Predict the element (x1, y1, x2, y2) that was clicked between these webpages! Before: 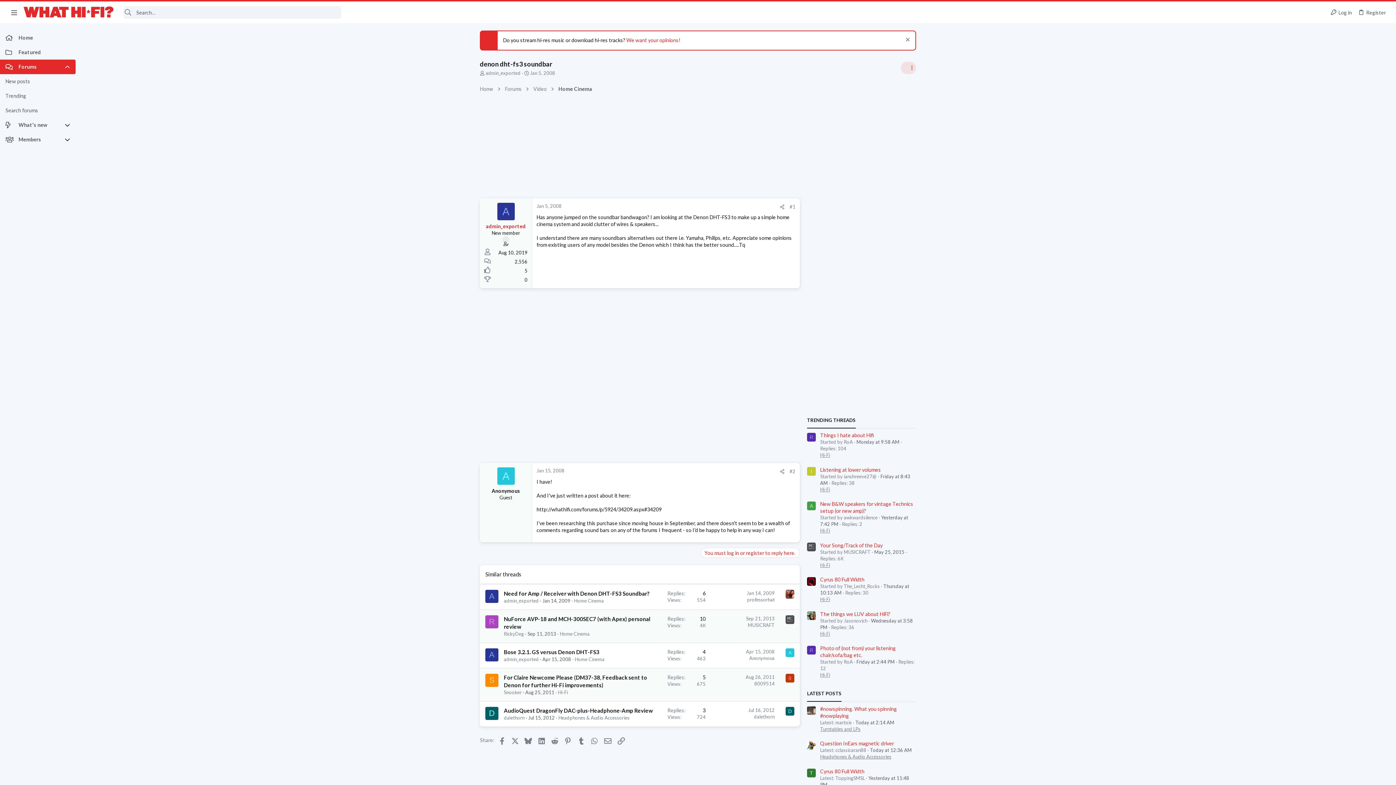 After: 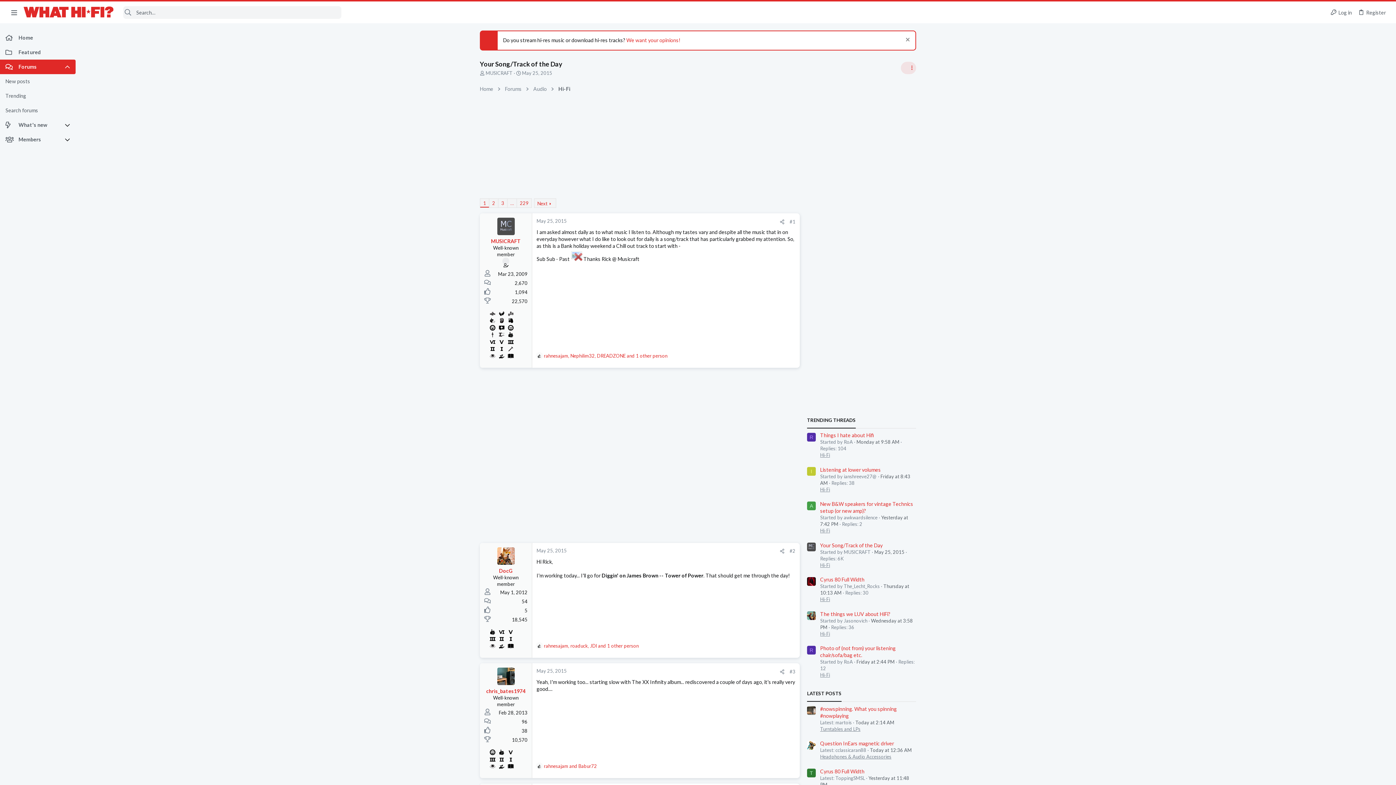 Action: bbox: (820, 542, 882, 548) label: Your Song/Track of the Day